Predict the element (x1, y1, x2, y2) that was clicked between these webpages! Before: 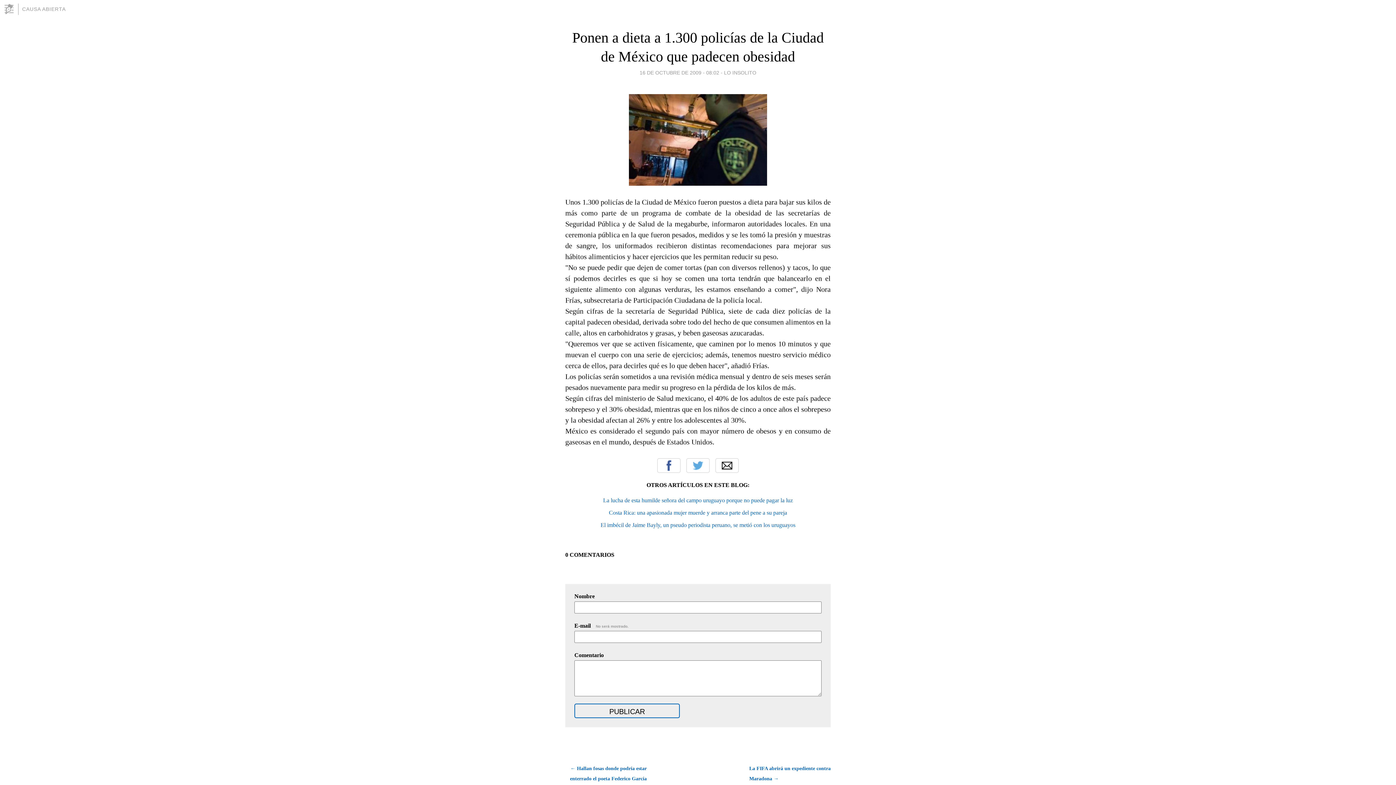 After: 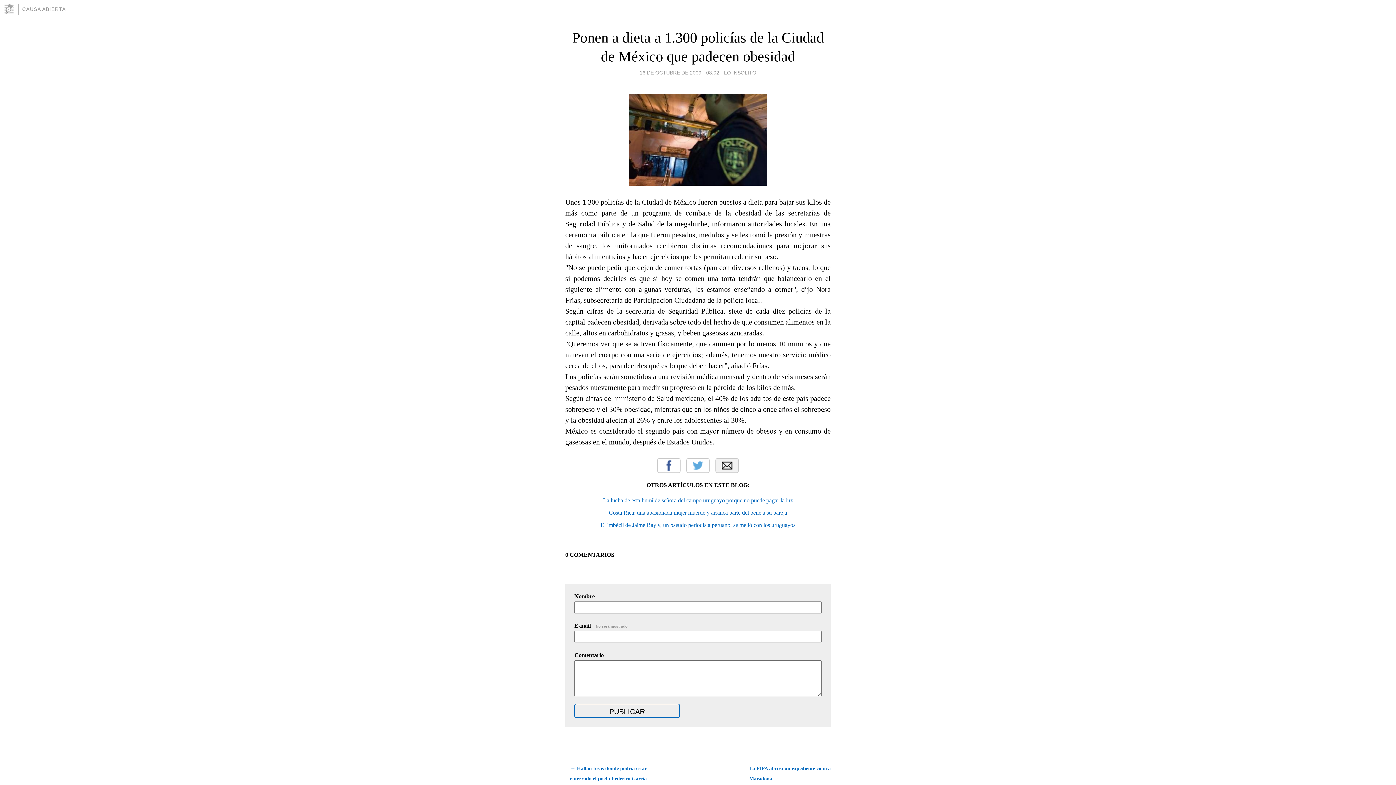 Action: label: Email bbox: (715, 458, 738, 473)